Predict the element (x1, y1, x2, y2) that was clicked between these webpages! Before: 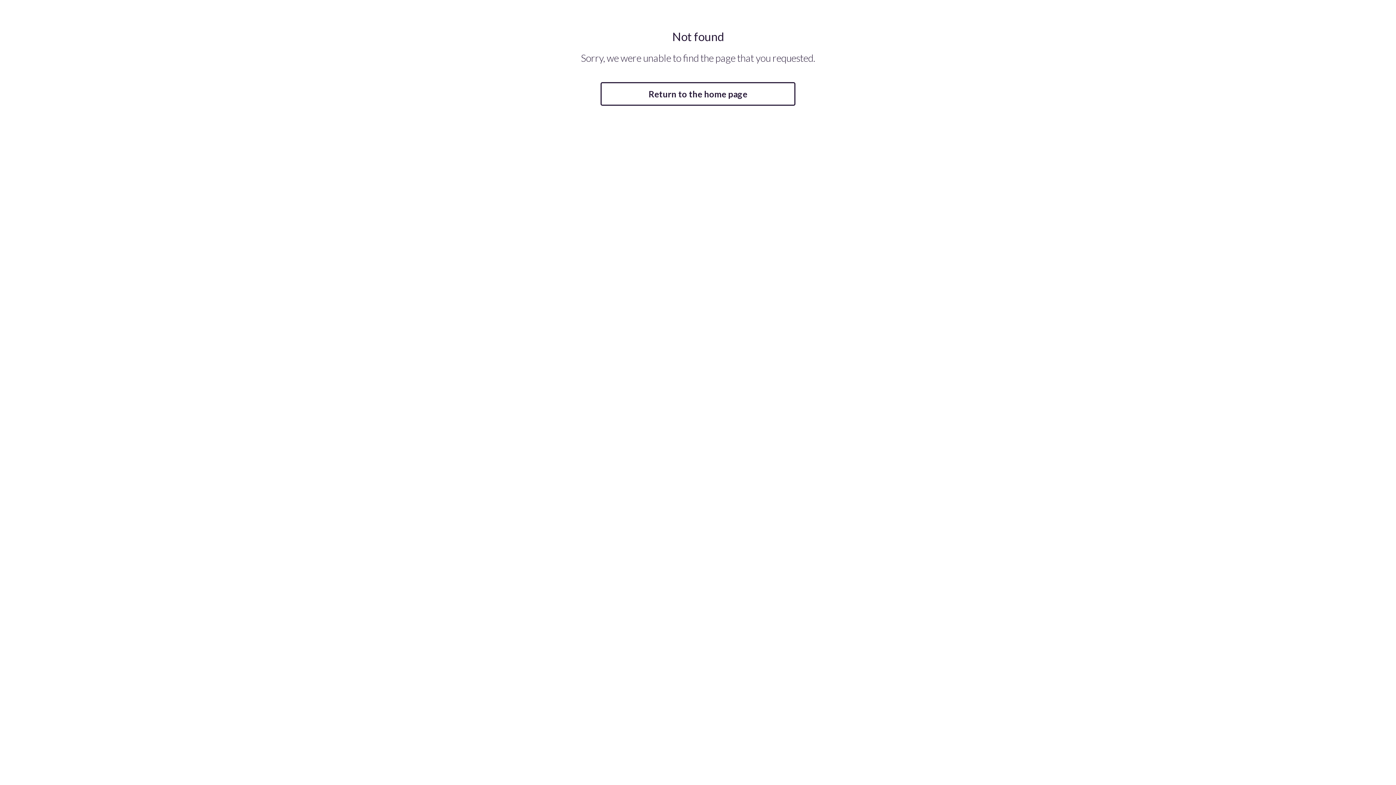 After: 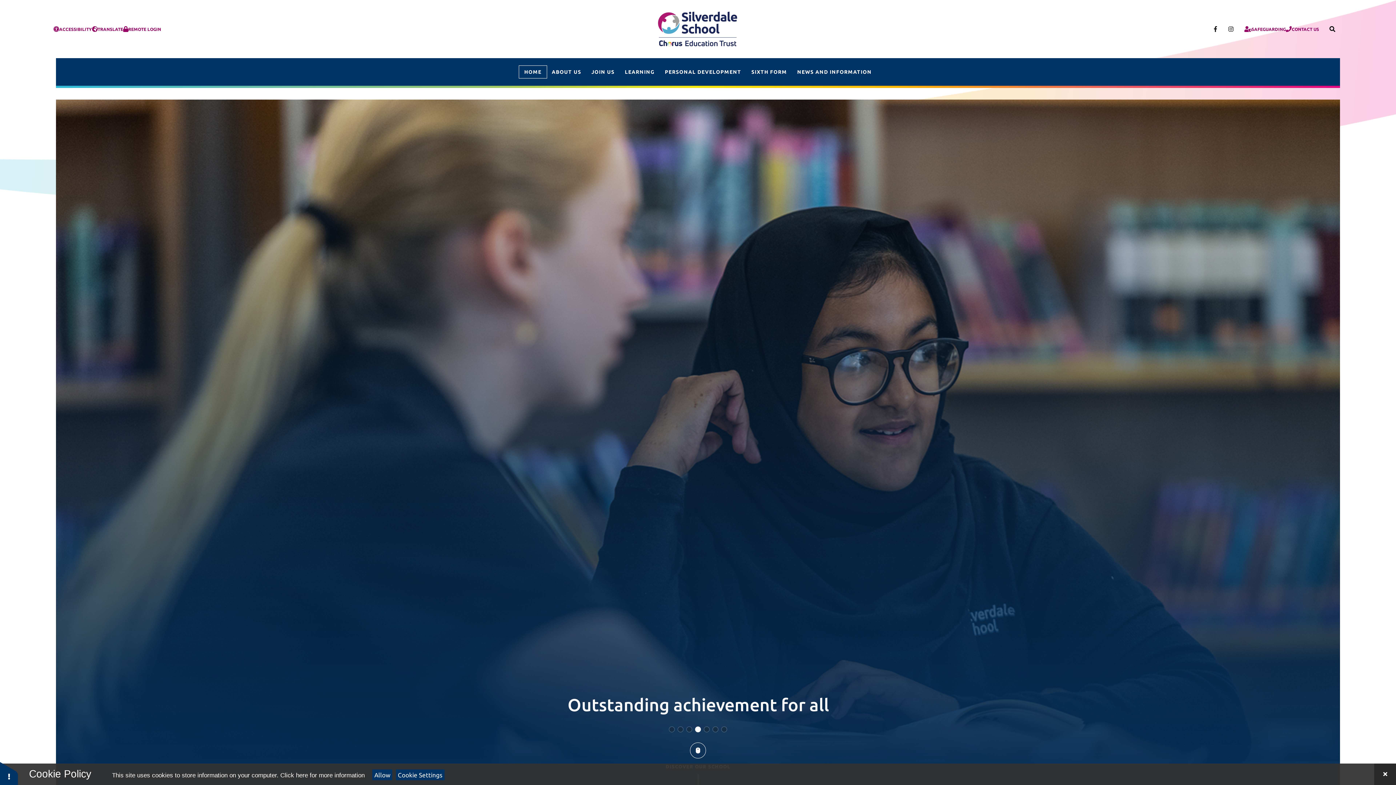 Action: bbox: (600, 82, 795, 105) label: Return to the home page